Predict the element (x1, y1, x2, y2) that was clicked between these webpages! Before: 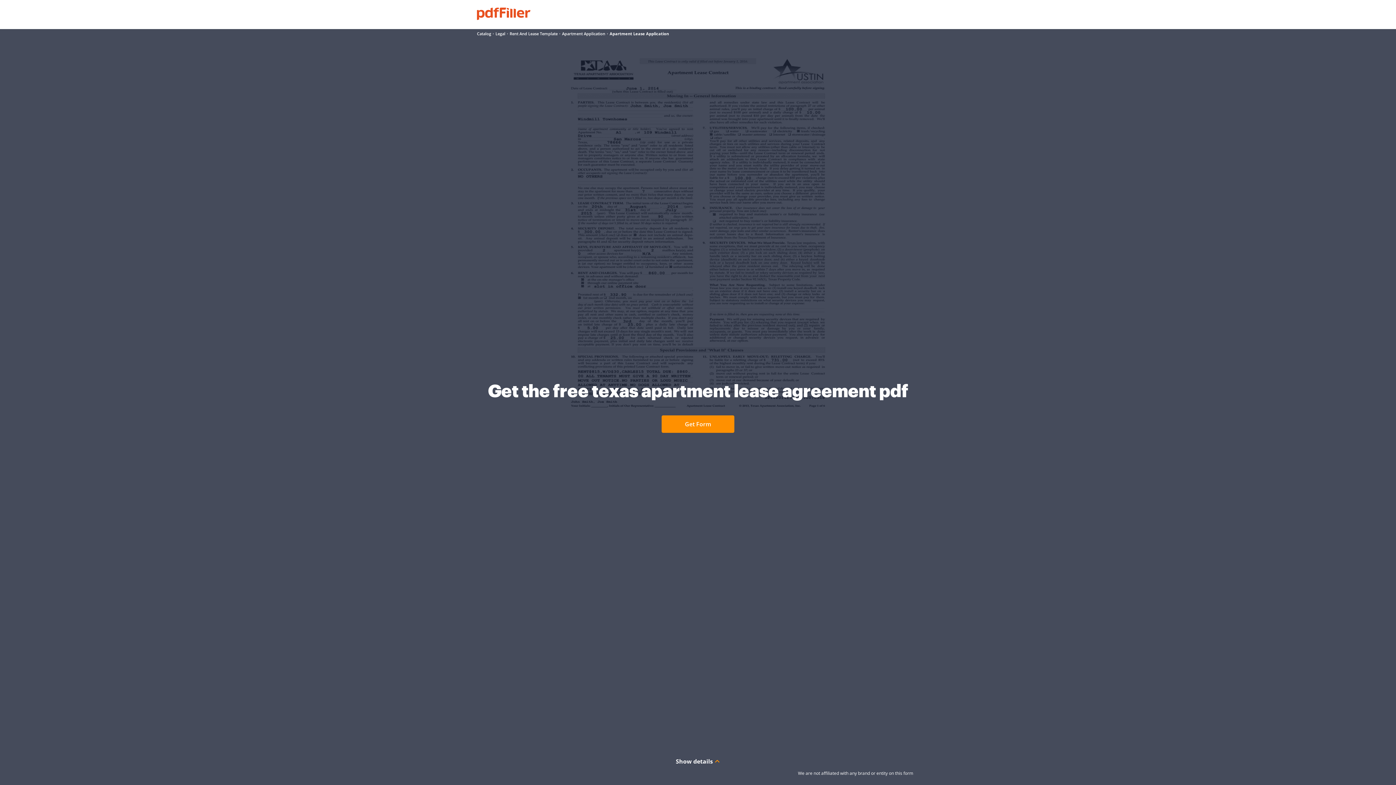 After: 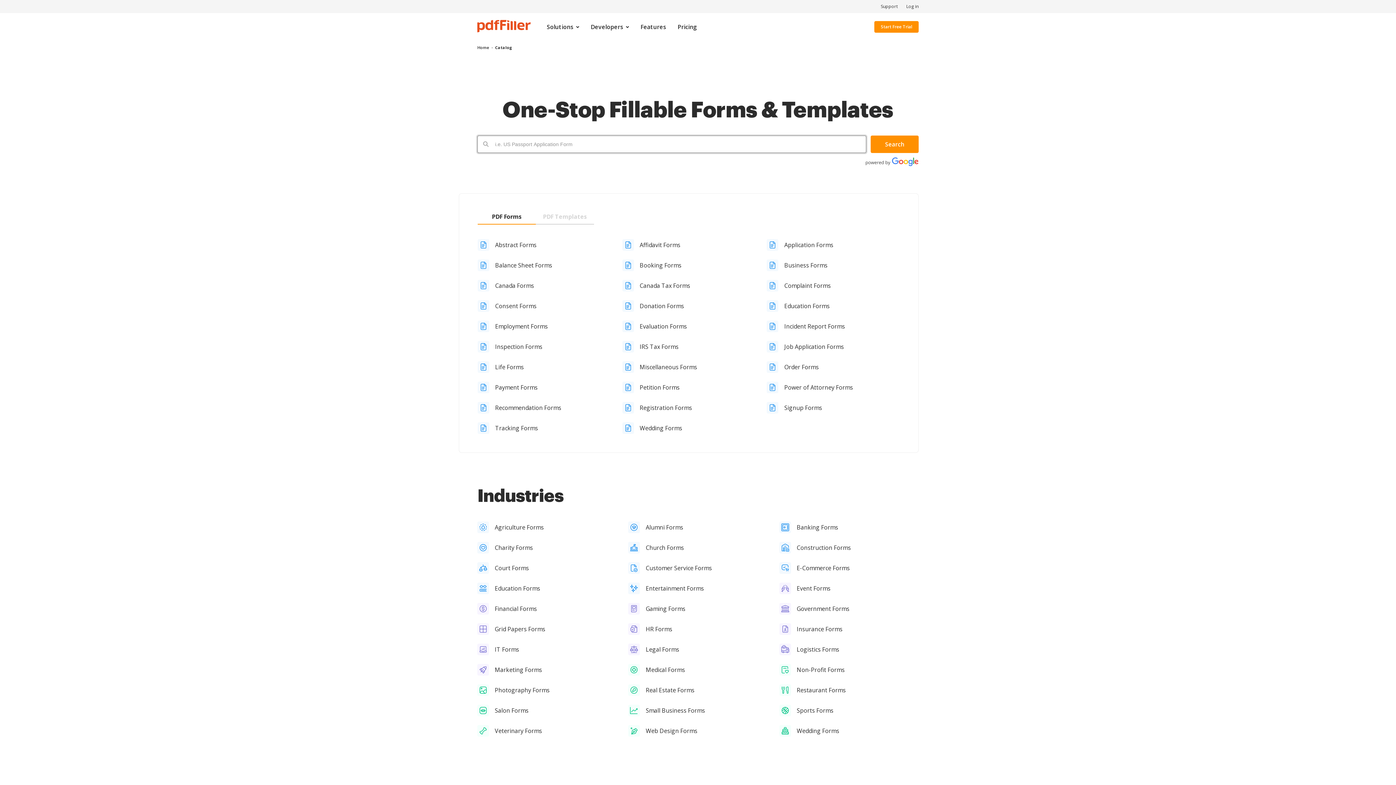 Action: label: Catalog bbox: (477, 31, 491, 36)